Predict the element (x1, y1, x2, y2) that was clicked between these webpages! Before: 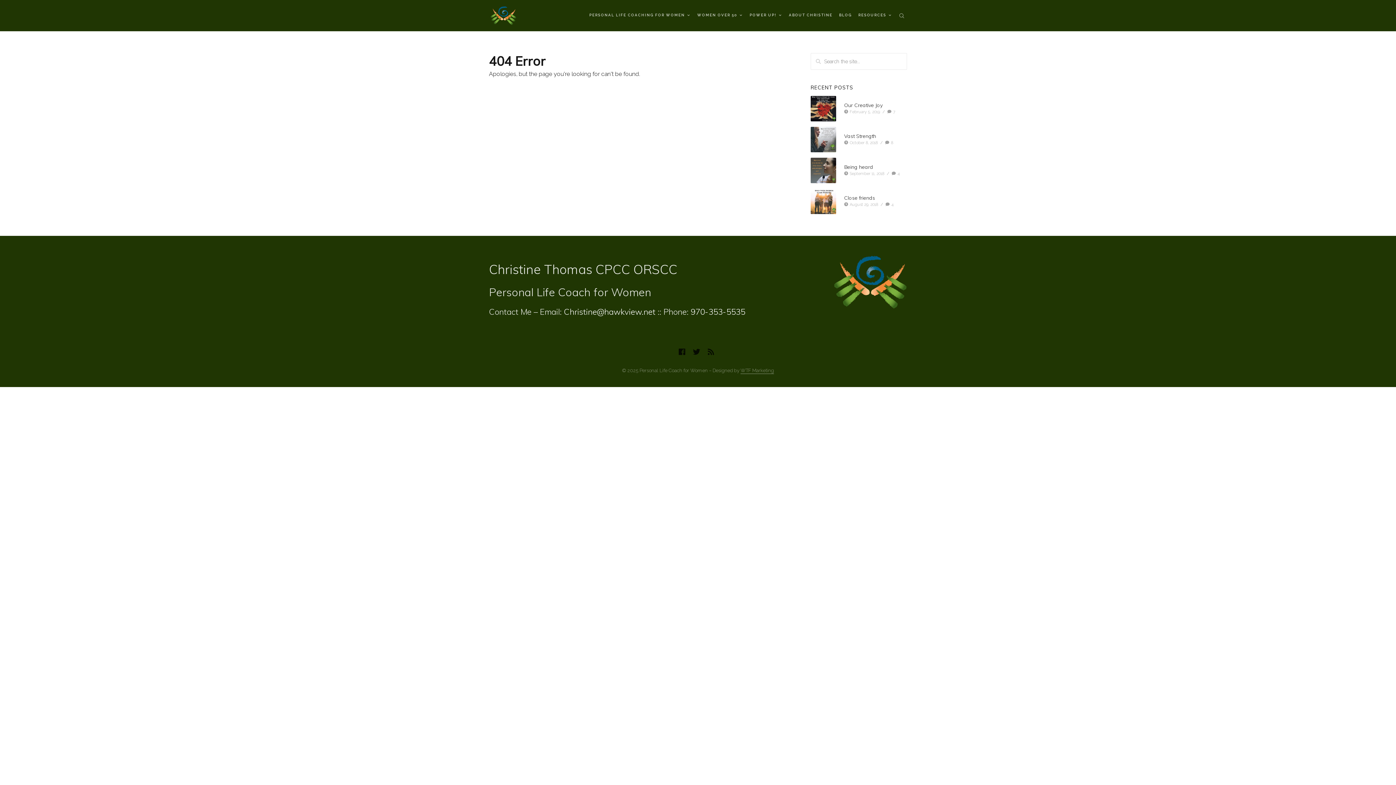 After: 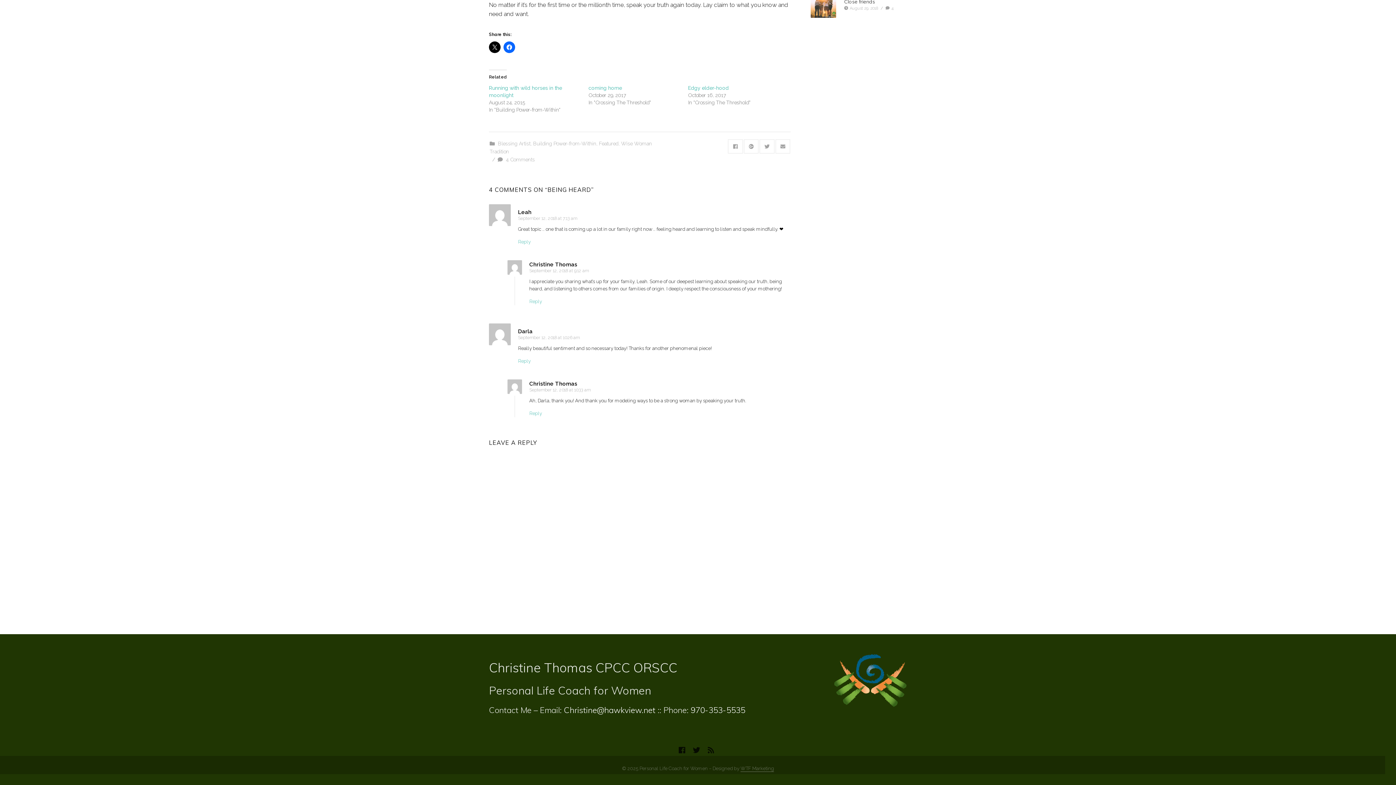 Action: bbox: (897, 171, 899, 176) label: 4